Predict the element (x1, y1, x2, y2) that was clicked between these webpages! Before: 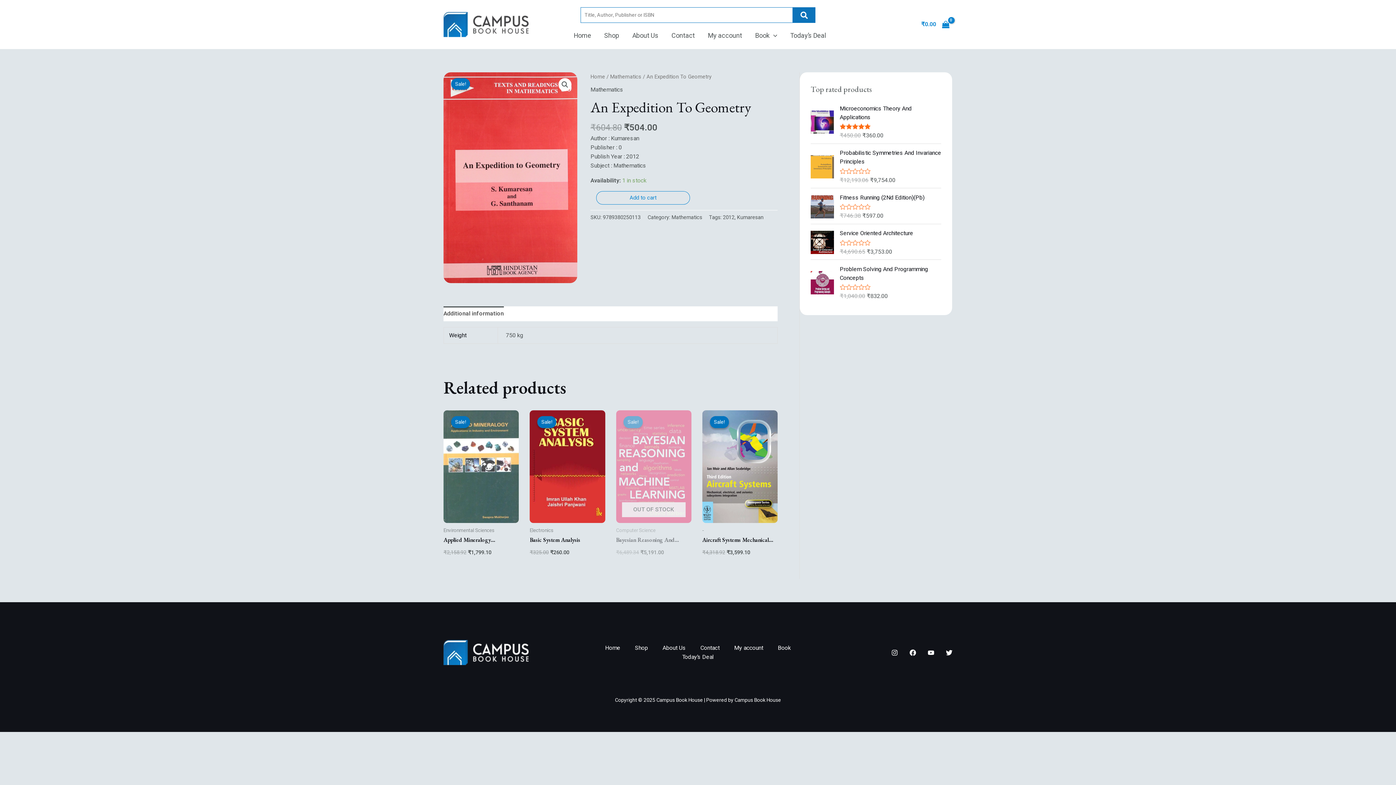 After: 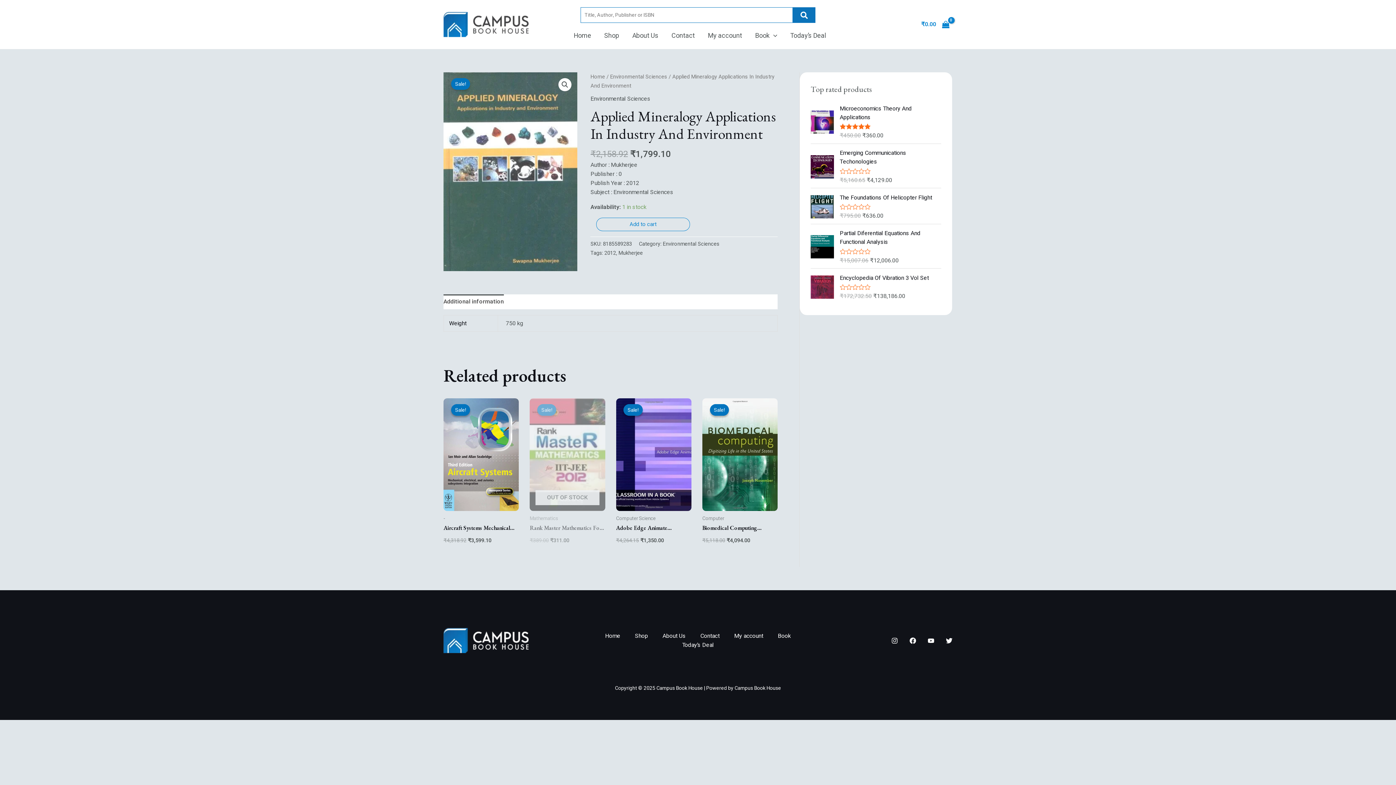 Action: bbox: (443, 410, 519, 523)